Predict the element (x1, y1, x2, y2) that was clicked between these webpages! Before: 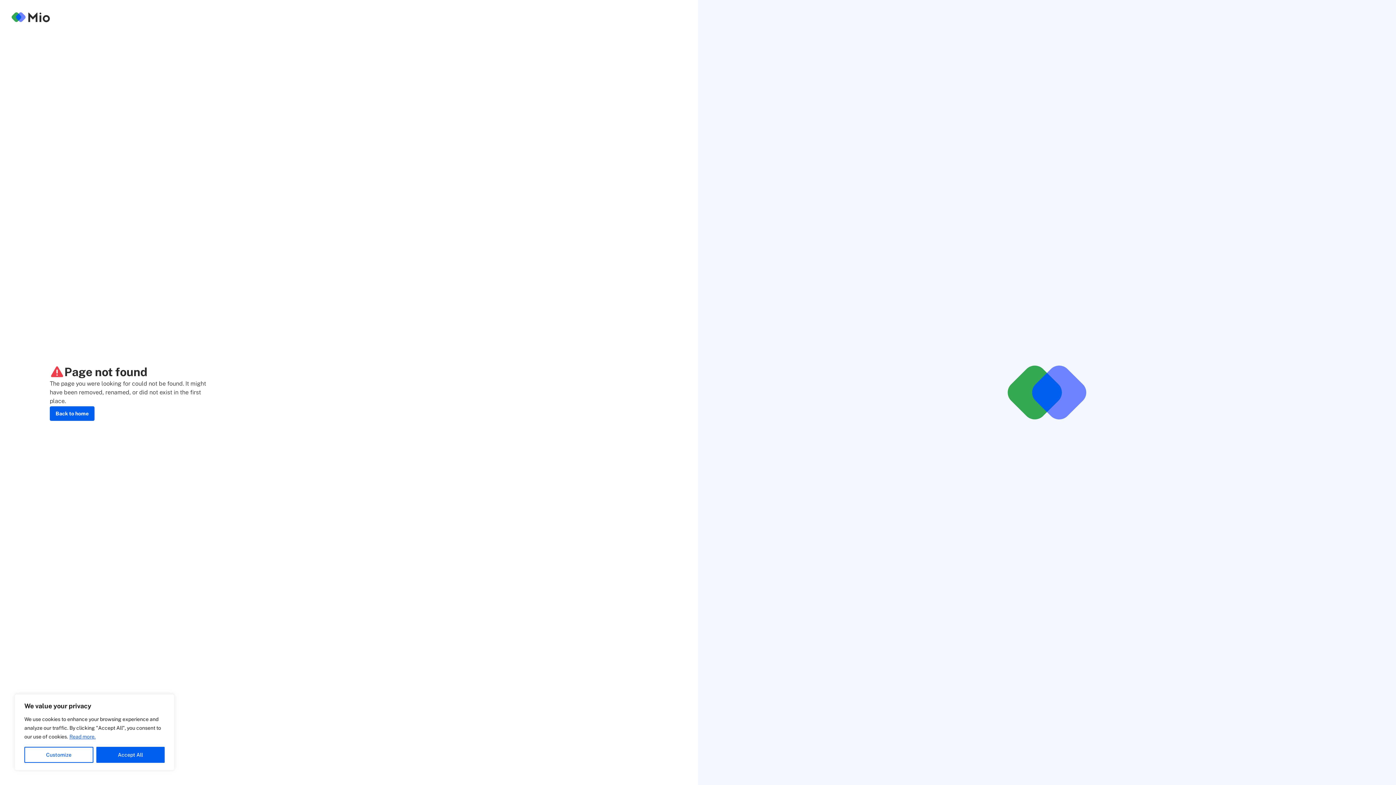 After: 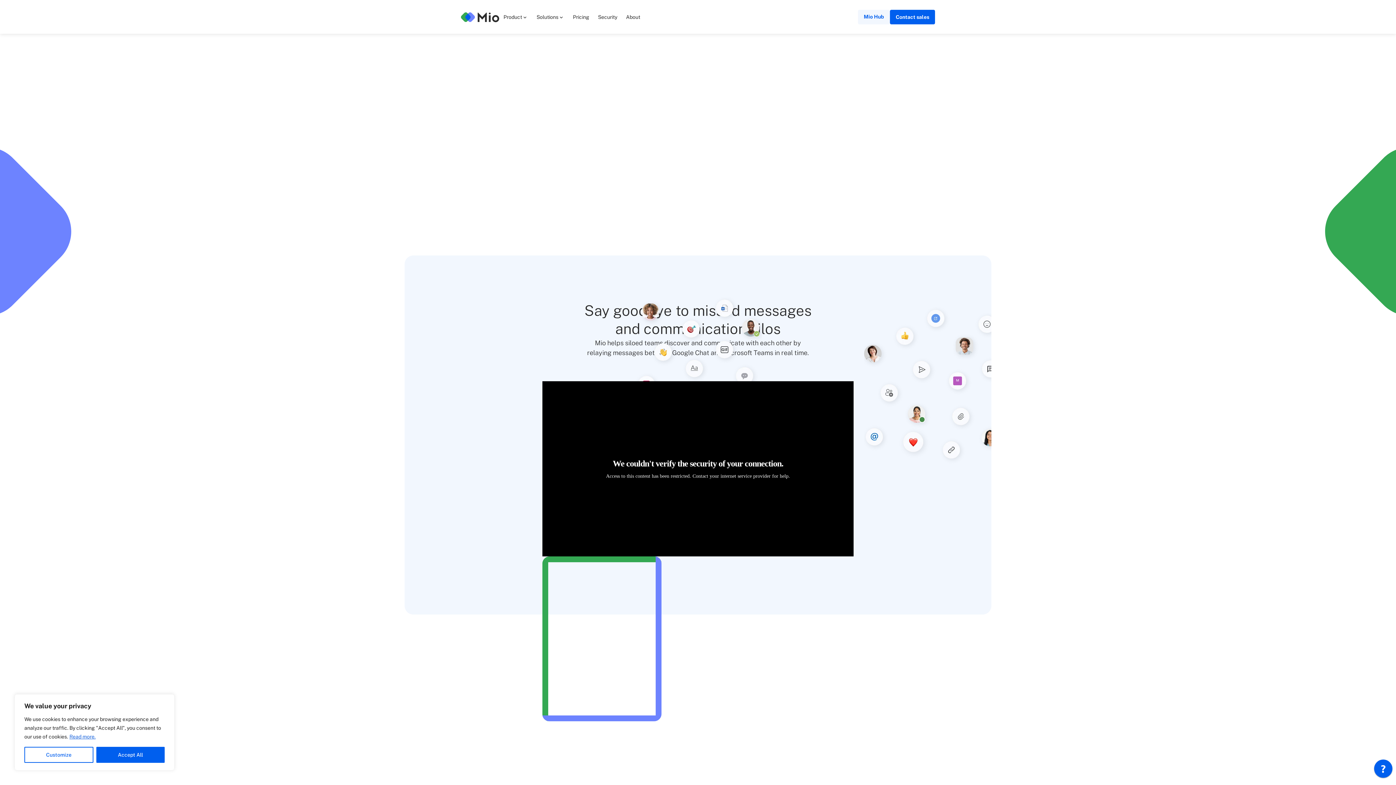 Action: bbox: (49, 406, 94, 420) label: Back to home